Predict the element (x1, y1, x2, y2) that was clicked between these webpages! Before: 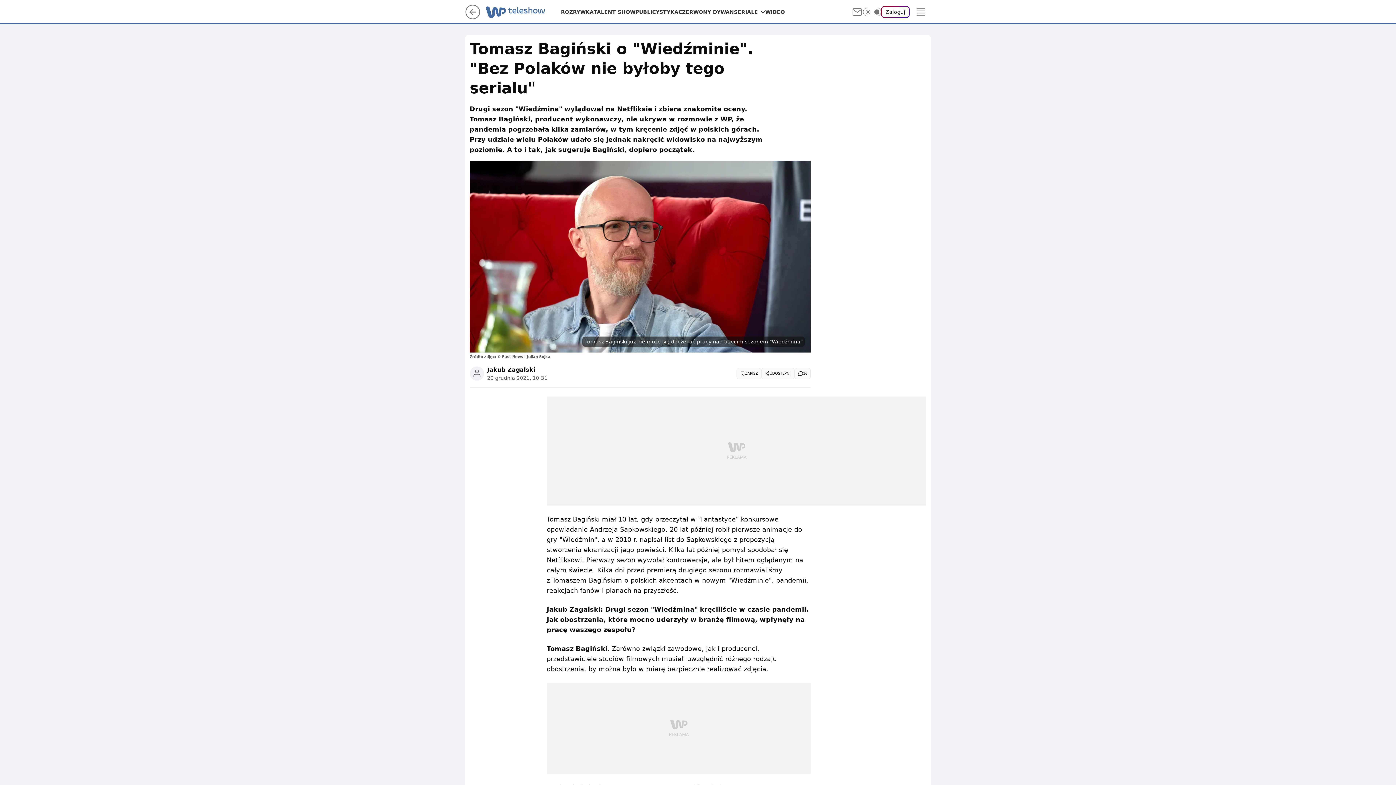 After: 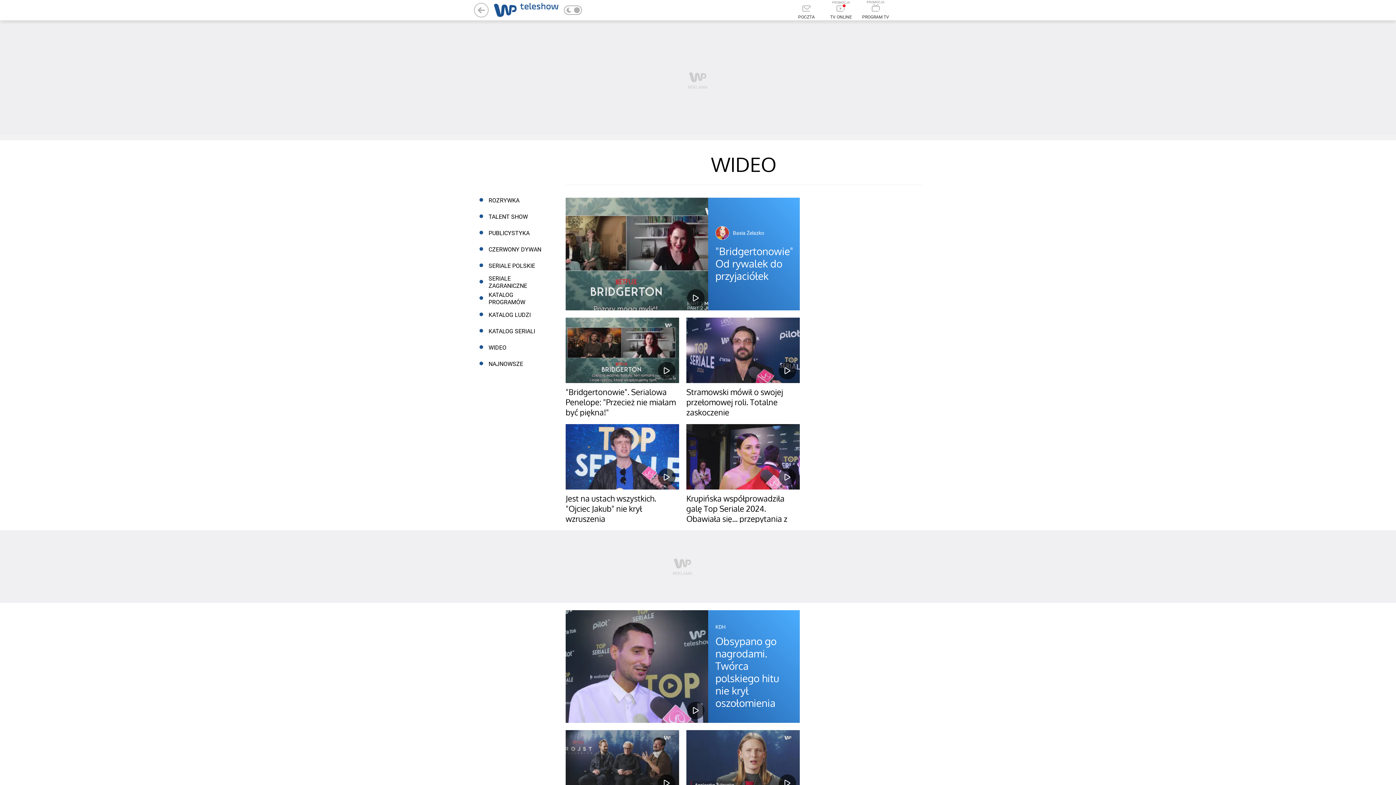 Action: label: WIDEO bbox: (765, 8, 785, 15)